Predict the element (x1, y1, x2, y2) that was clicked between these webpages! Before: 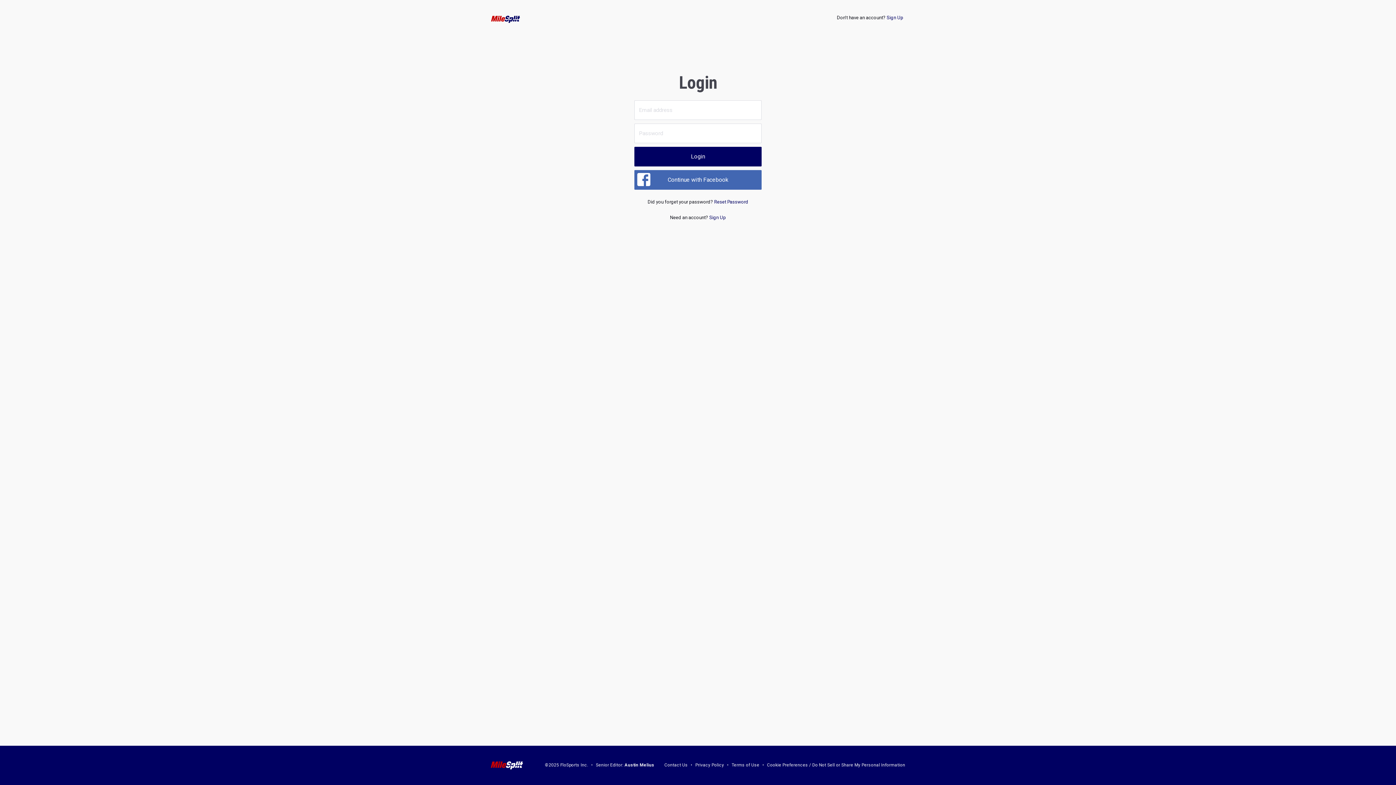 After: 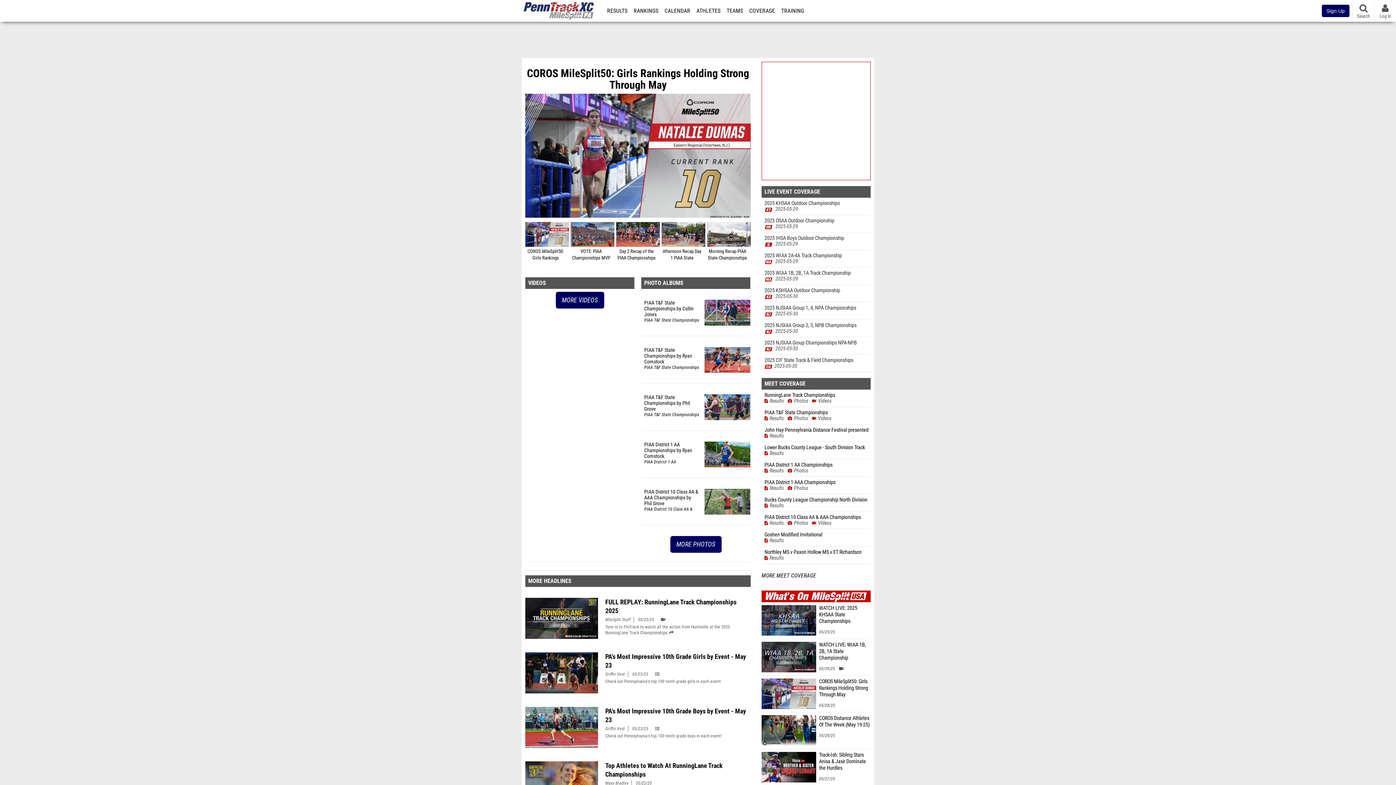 Action: bbox: (485, 14, 526, 23)